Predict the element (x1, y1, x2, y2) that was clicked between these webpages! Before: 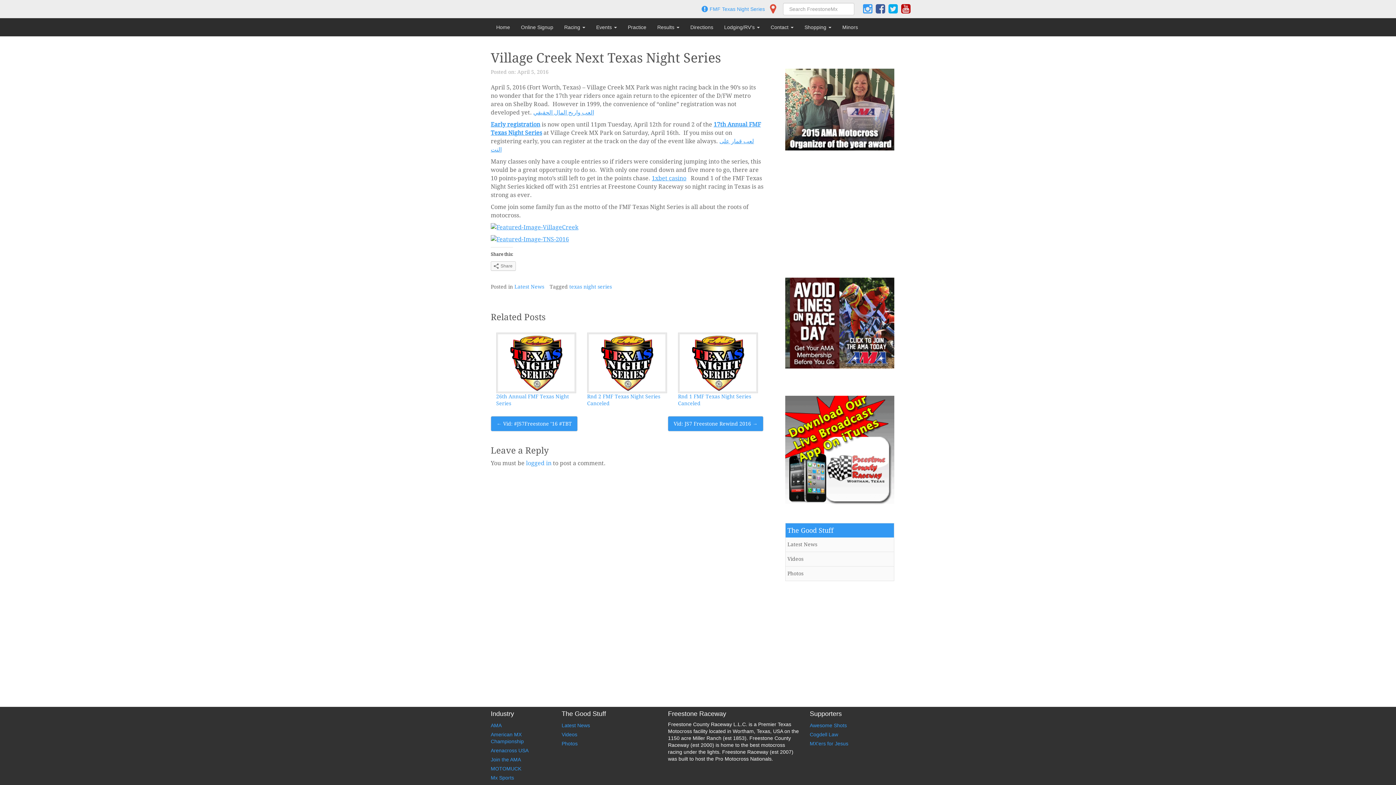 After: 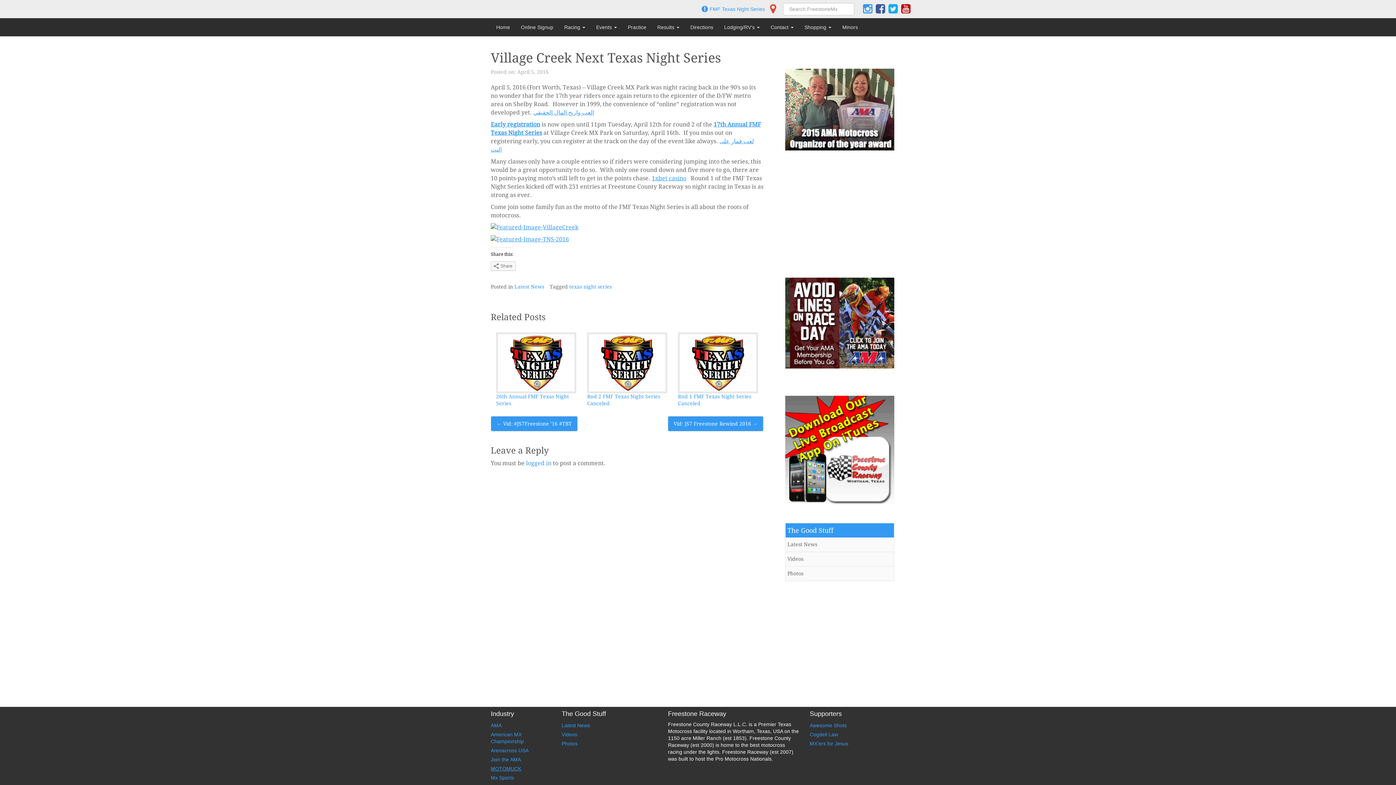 Action: label: MOTOMUCK bbox: (490, 766, 521, 772)